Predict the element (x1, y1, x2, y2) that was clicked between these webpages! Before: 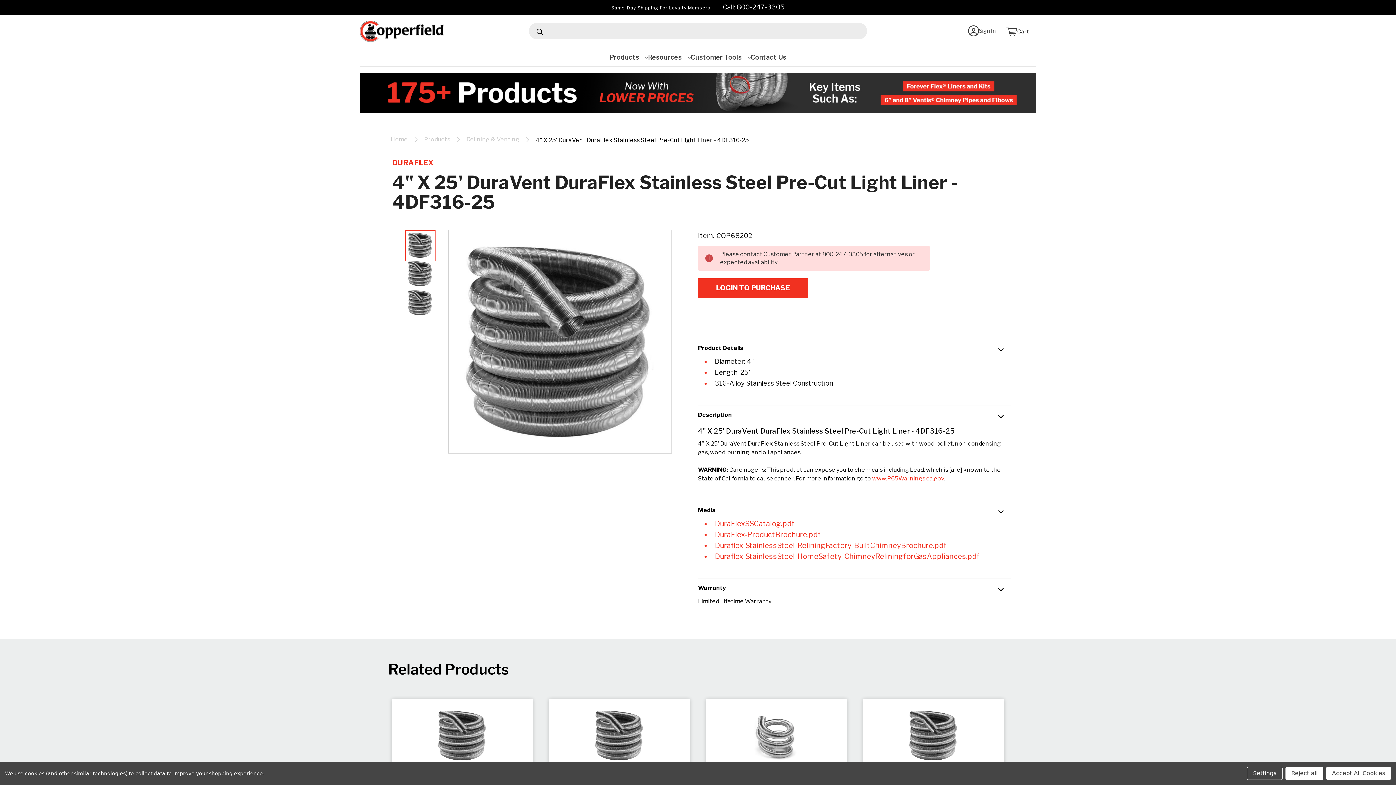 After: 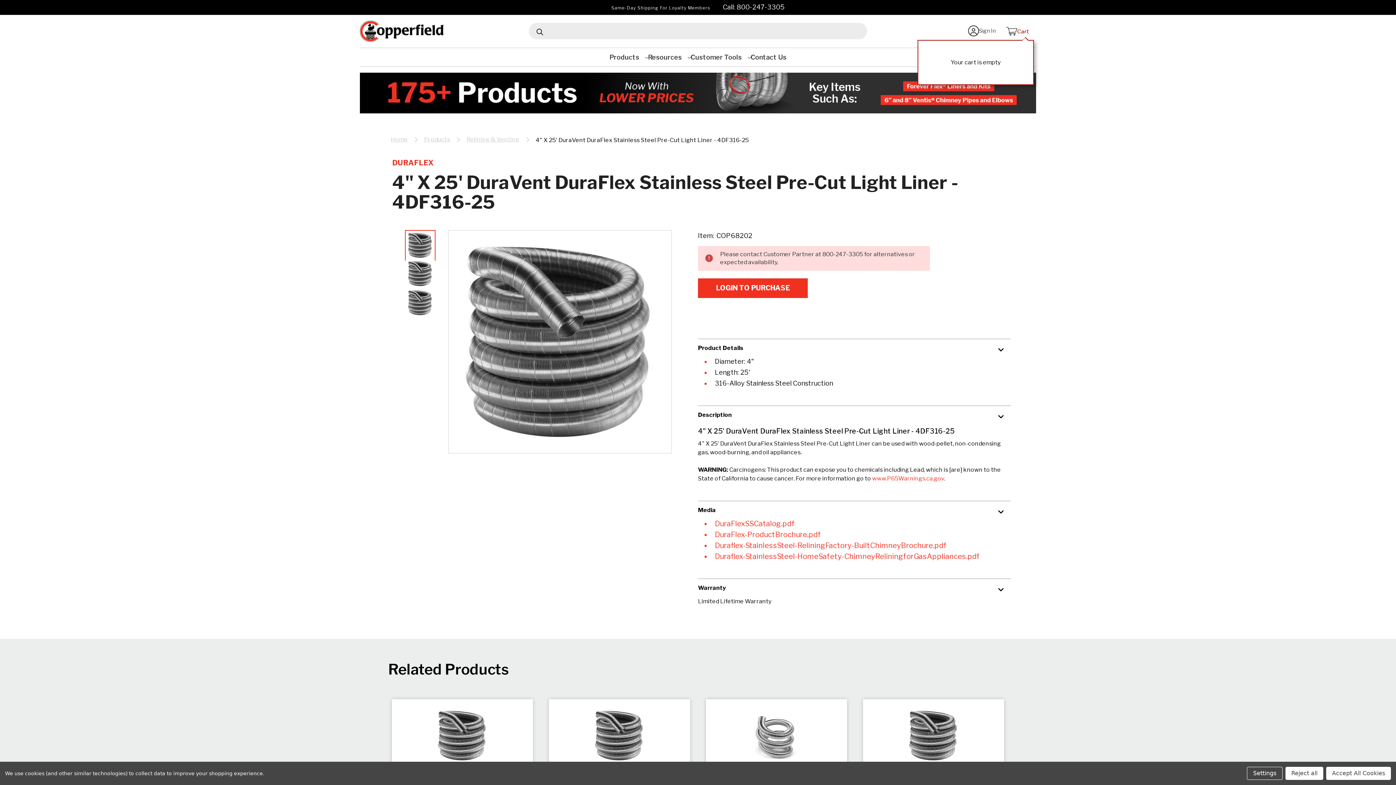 Action: label: Cart with 0 items bbox: (999, 22, 1036, 39)